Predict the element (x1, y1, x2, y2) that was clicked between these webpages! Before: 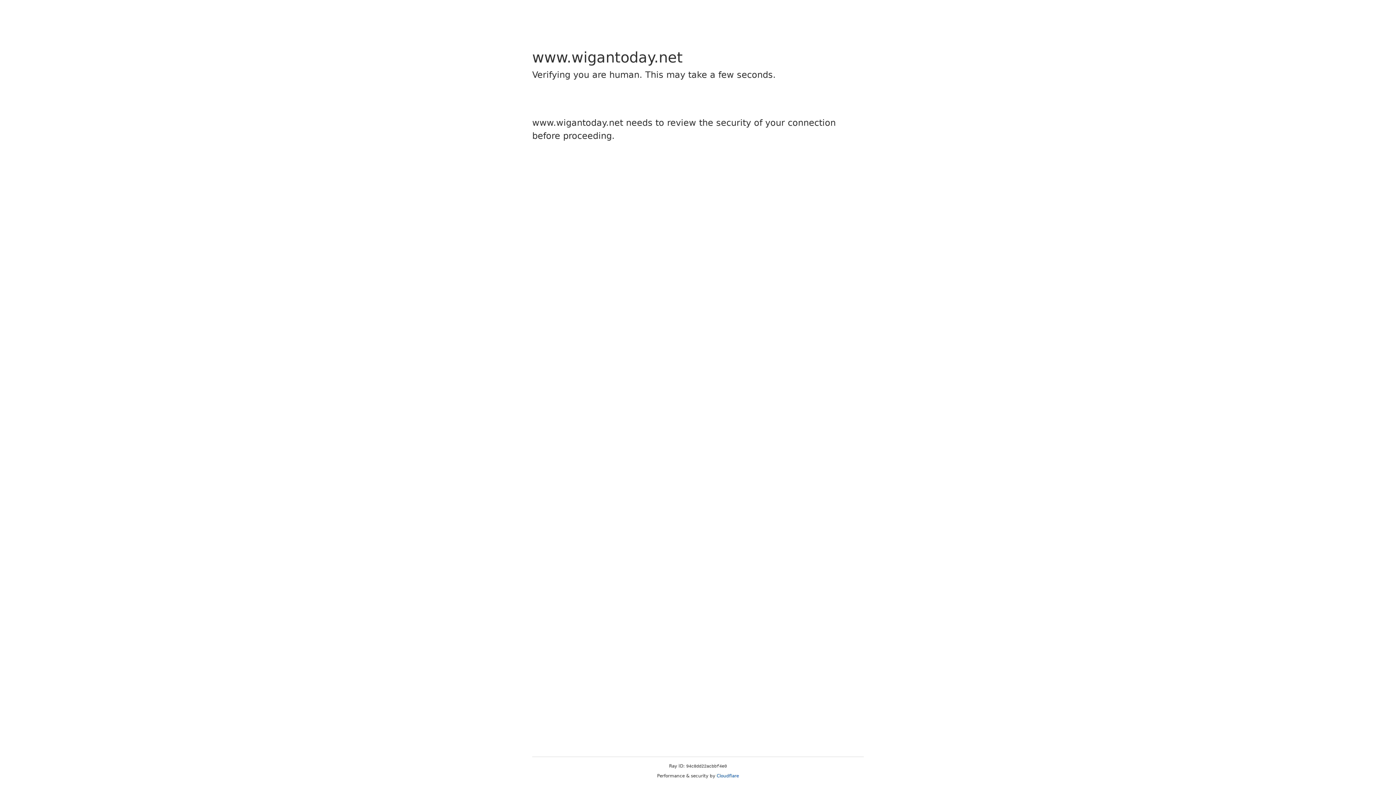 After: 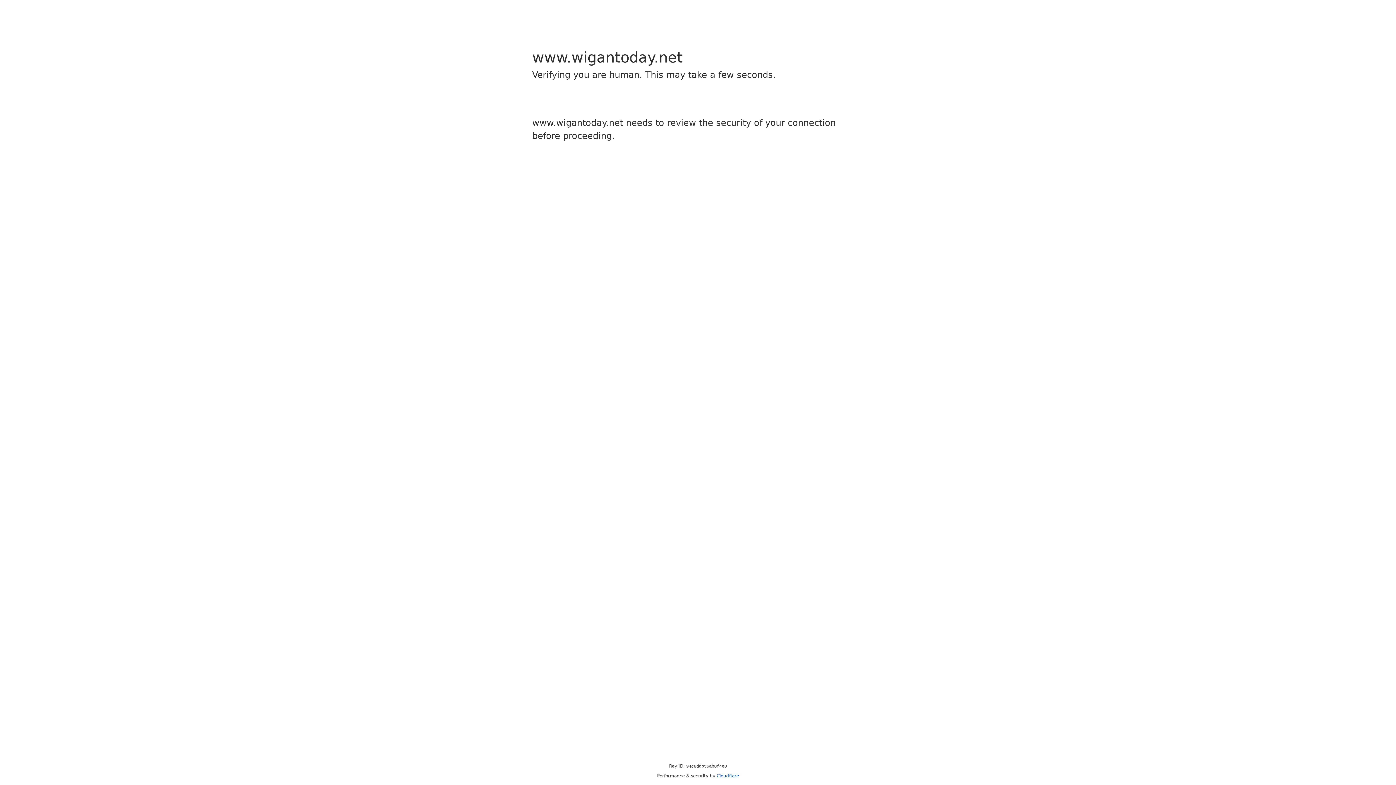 Action: label: Cloudflare bbox: (716, 773, 739, 778)